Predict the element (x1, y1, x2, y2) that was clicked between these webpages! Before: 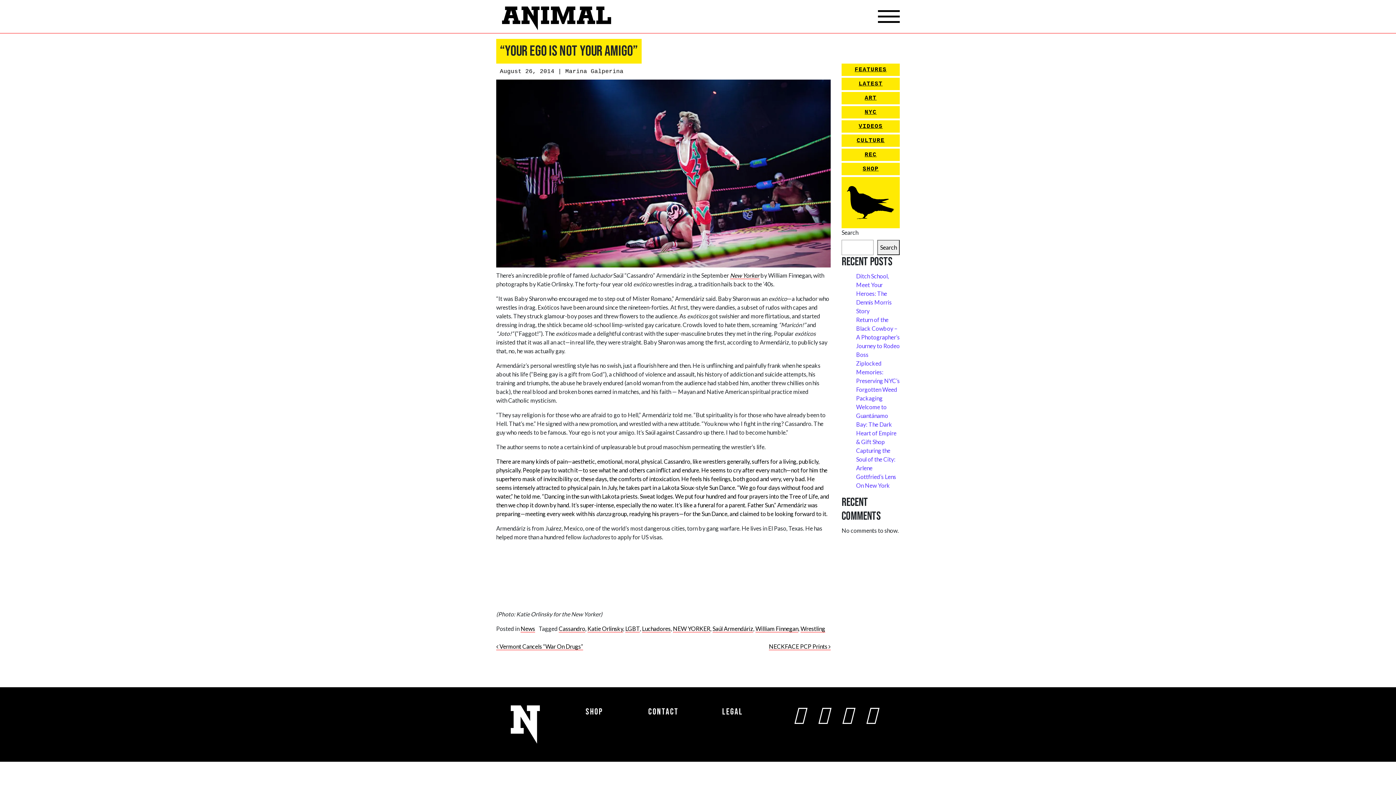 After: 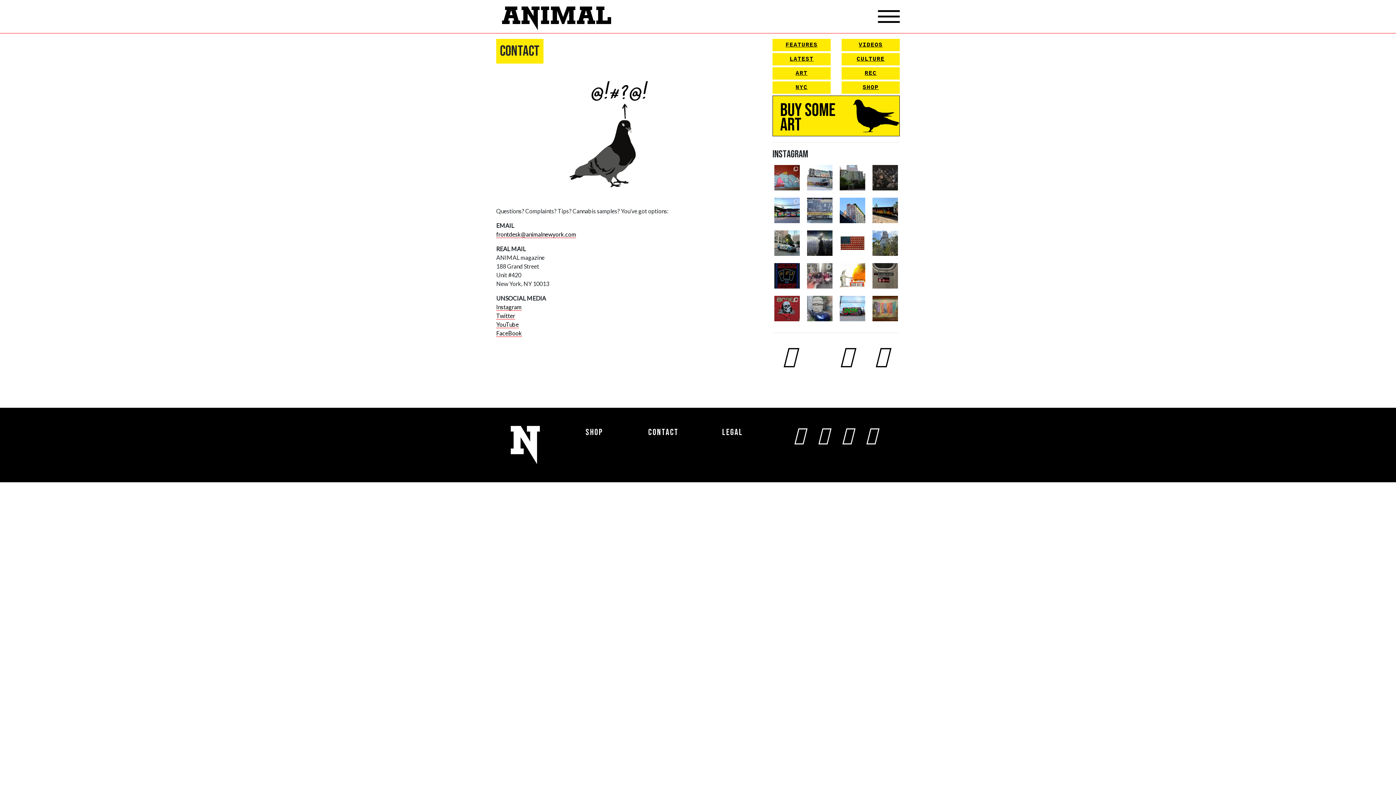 Action: bbox: (648, 707, 678, 717) label: Contact